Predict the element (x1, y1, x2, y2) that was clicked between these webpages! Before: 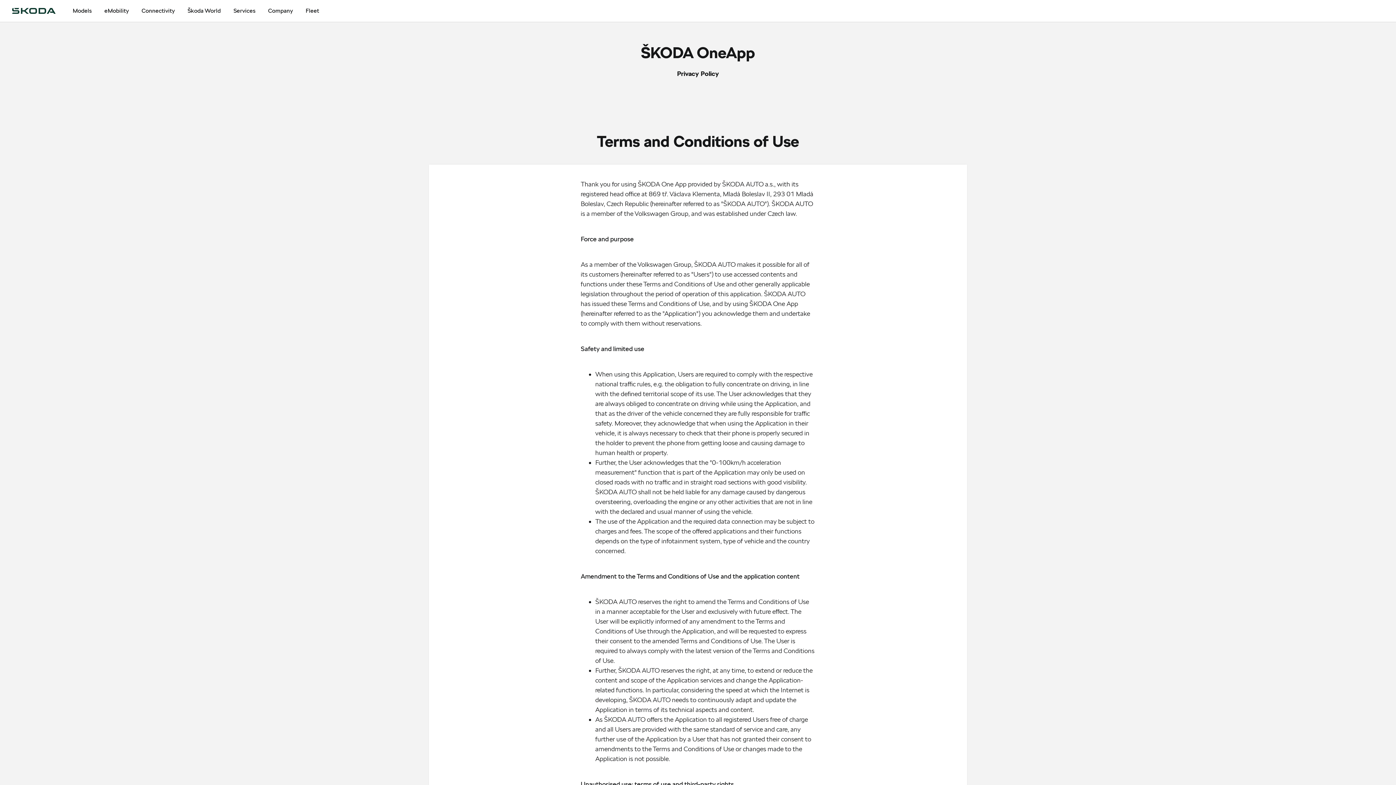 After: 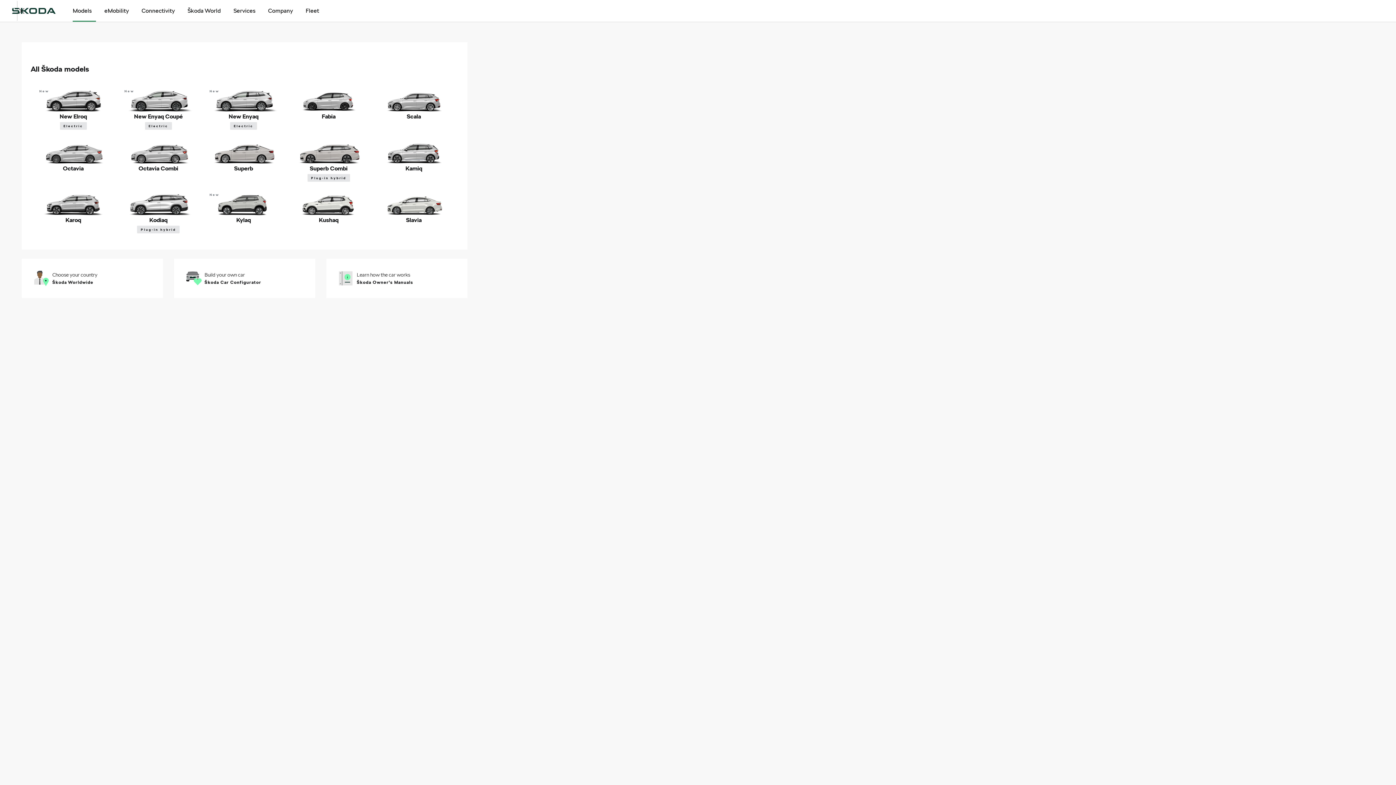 Action: label: Models bbox: (72, 0, 91, 21)